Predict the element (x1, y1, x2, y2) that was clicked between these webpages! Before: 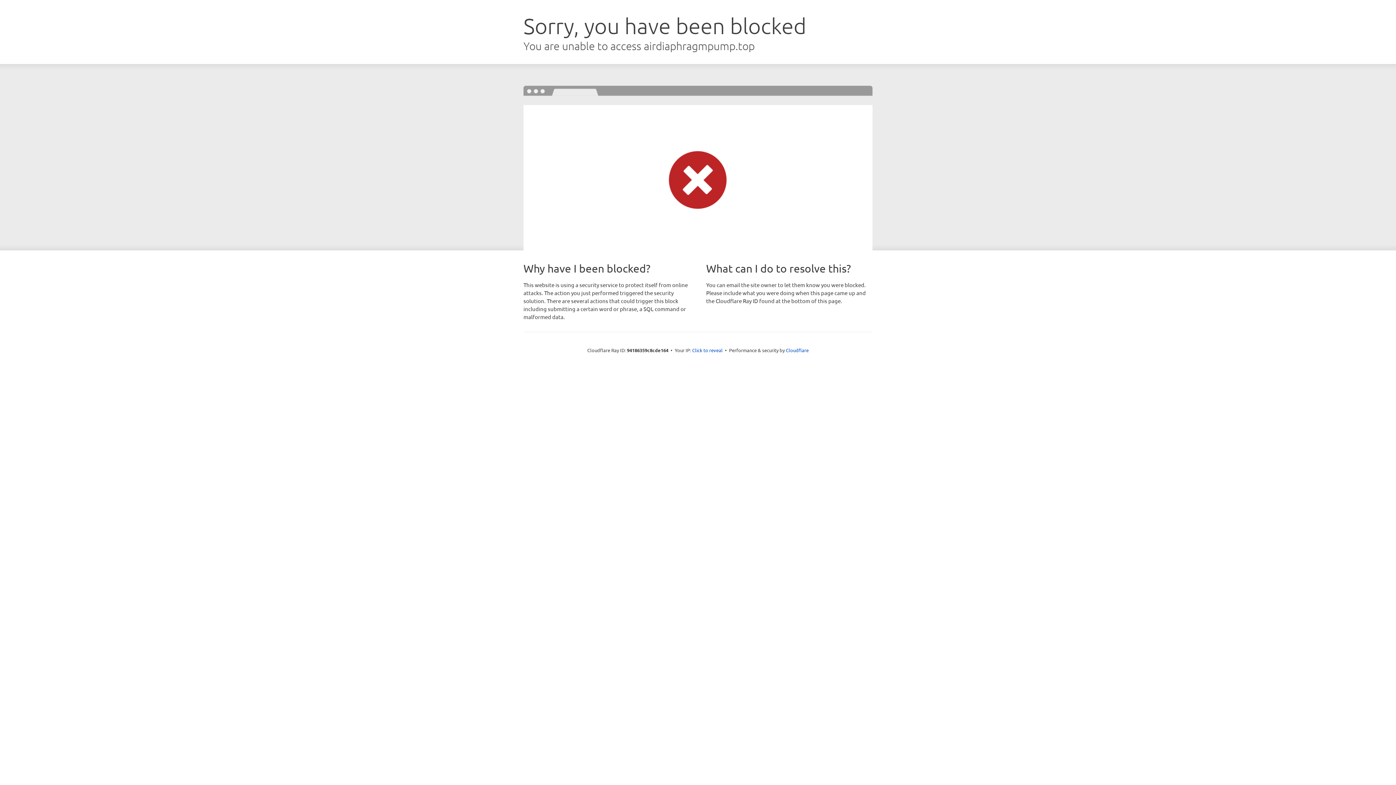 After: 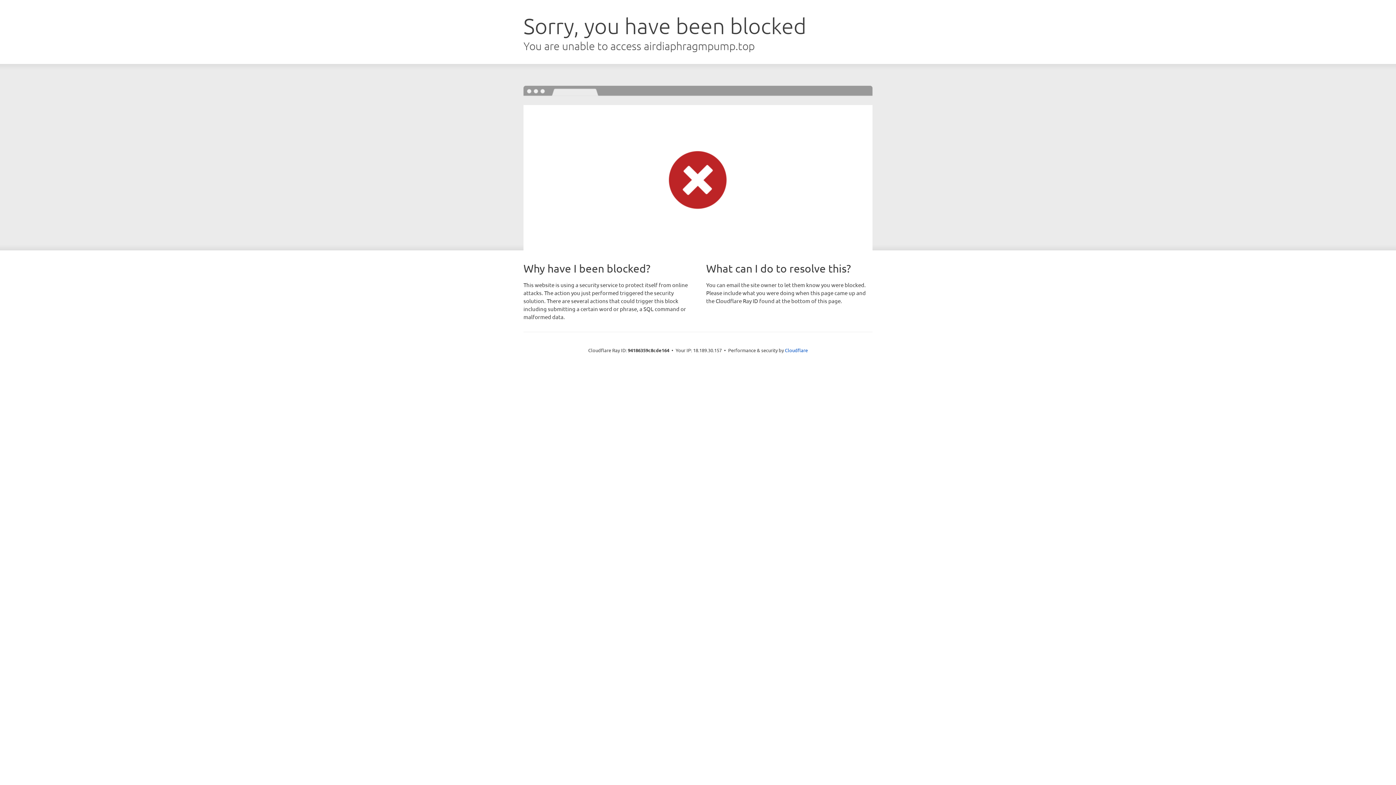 Action: bbox: (692, 346, 722, 353) label: Click to reveal